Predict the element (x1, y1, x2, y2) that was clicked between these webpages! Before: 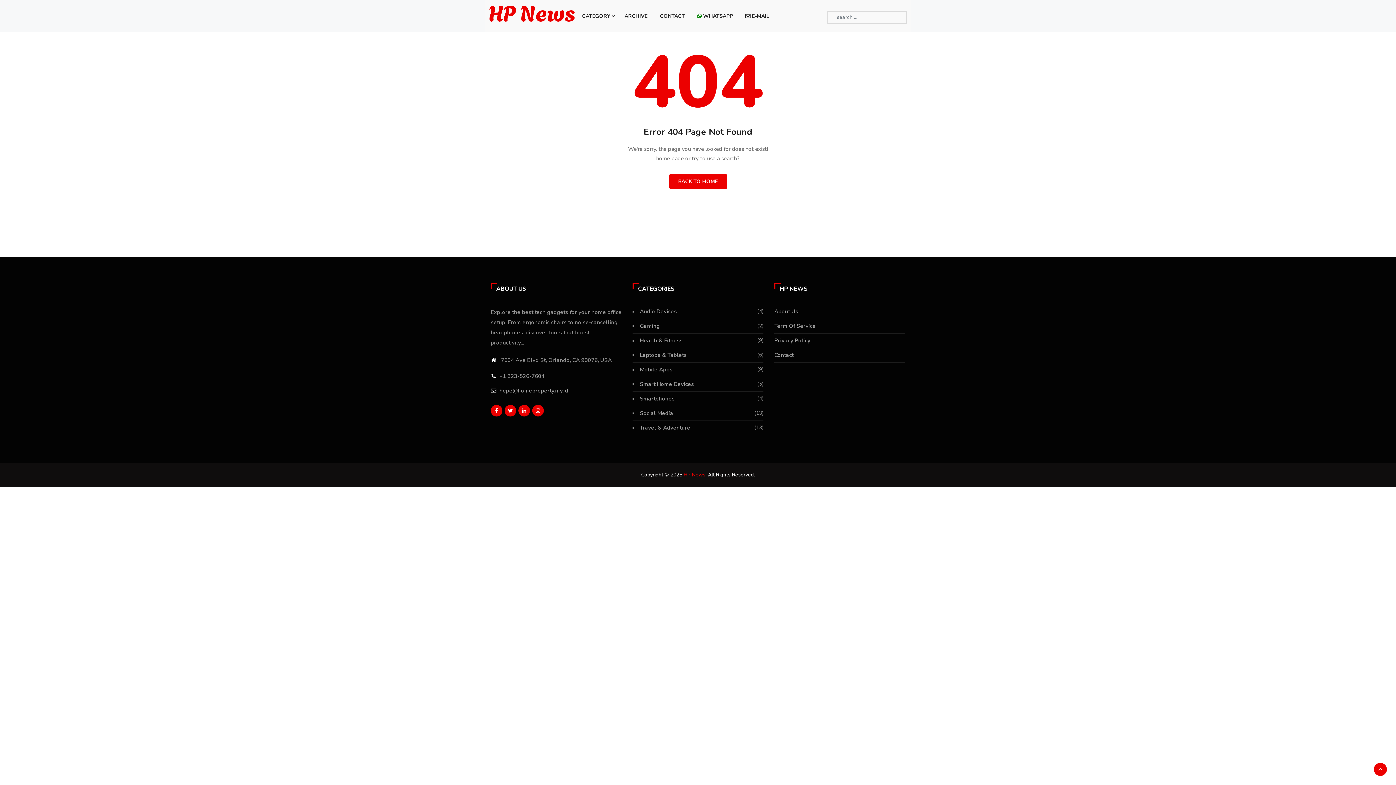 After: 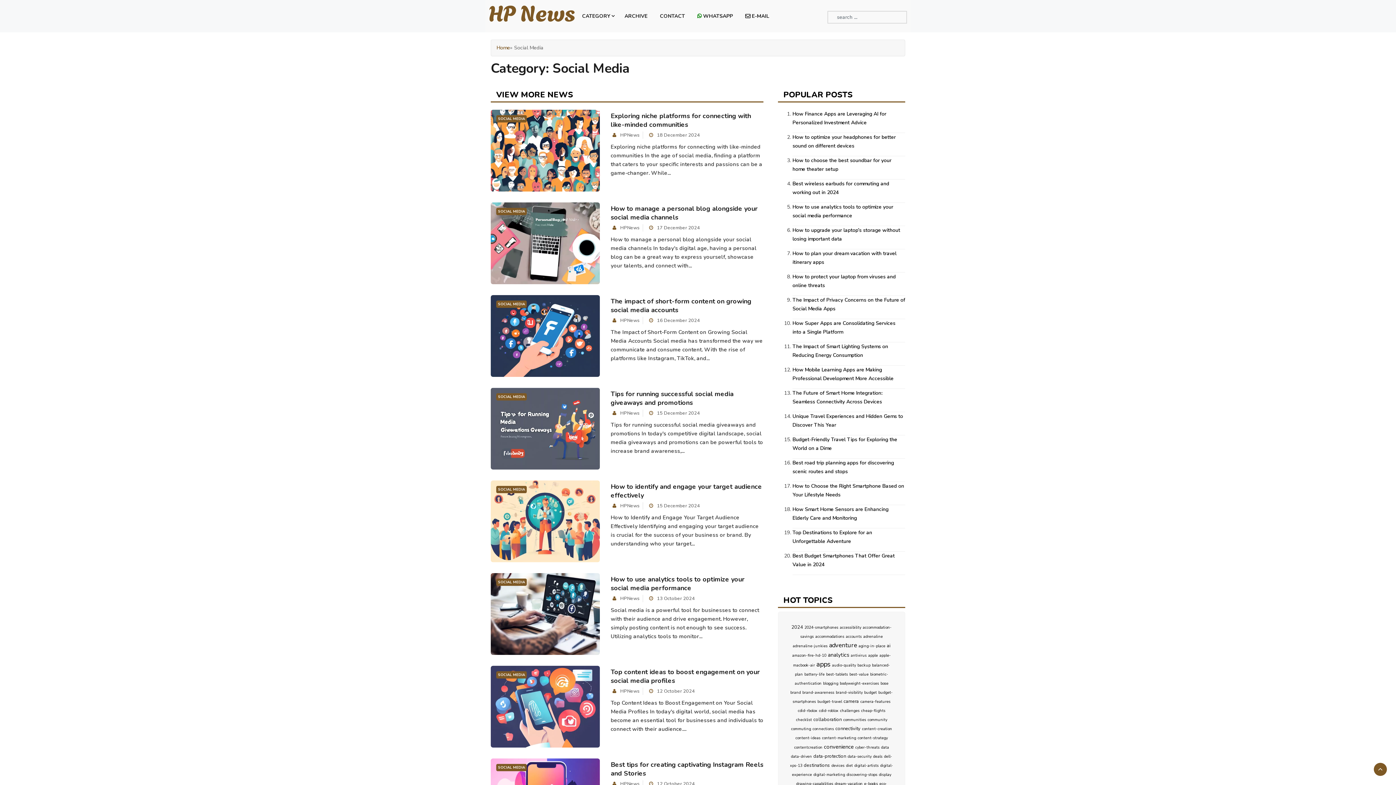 Action: bbox: (640, 409, 673, 417) label: Social Media